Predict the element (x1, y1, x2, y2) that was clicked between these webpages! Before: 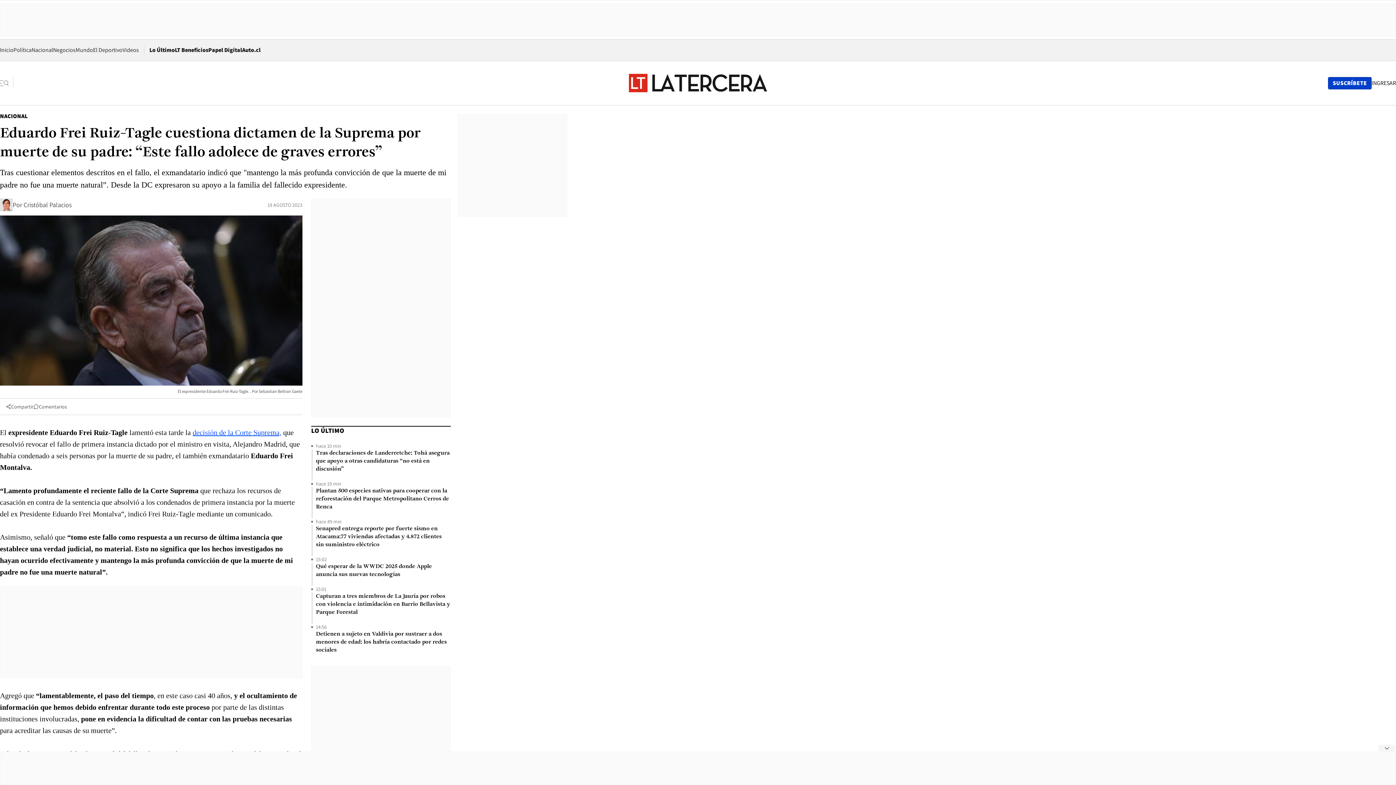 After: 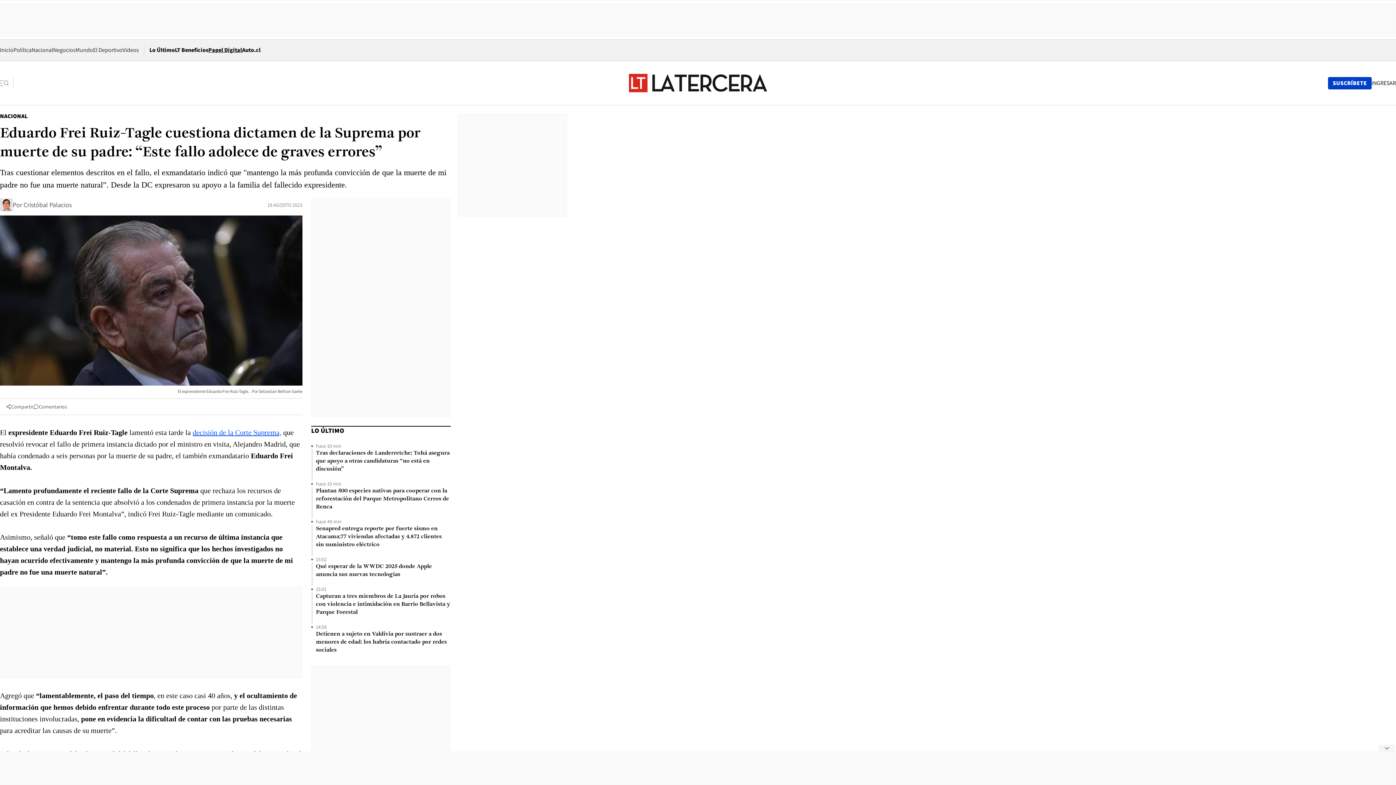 Action: bbox: (208, 46, 242, 53) label: Papel Digital
Opens in new window